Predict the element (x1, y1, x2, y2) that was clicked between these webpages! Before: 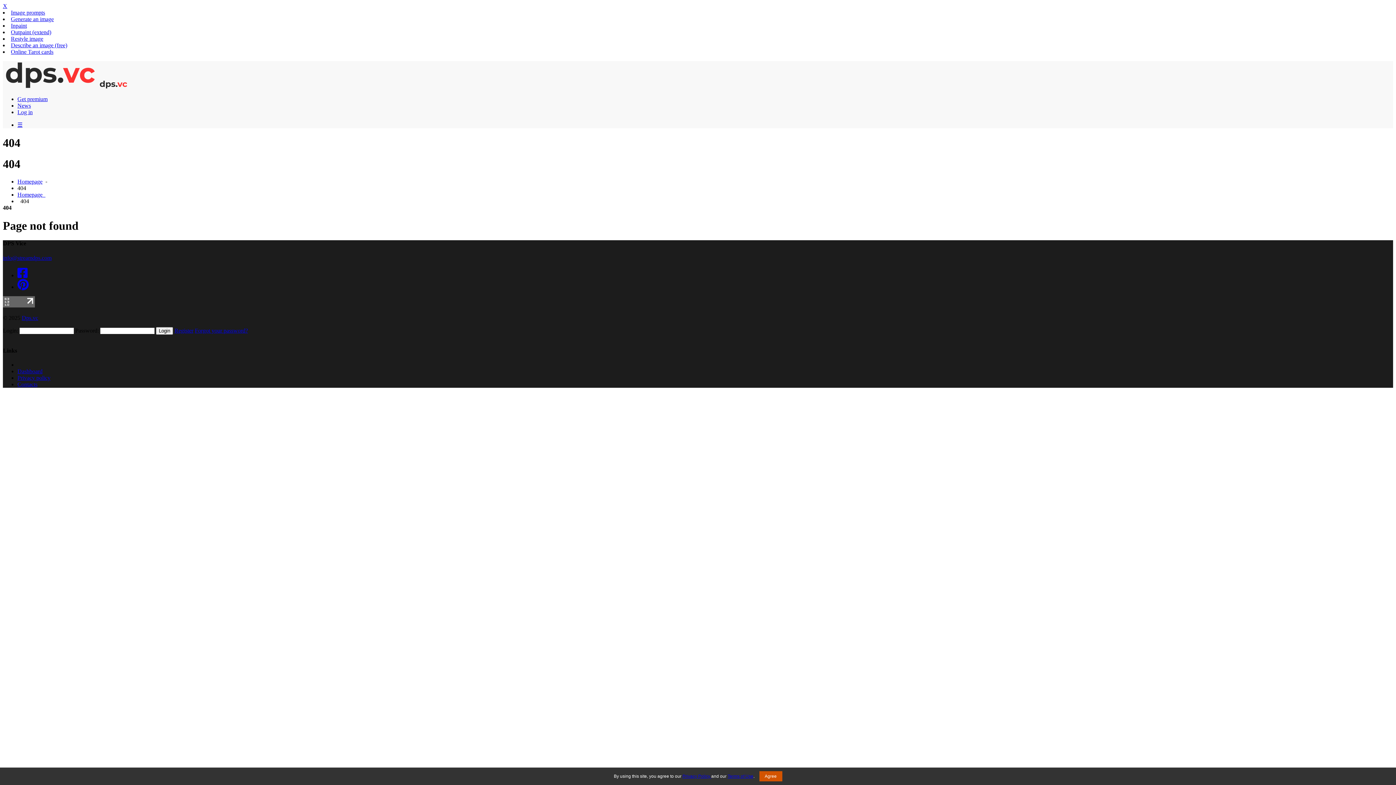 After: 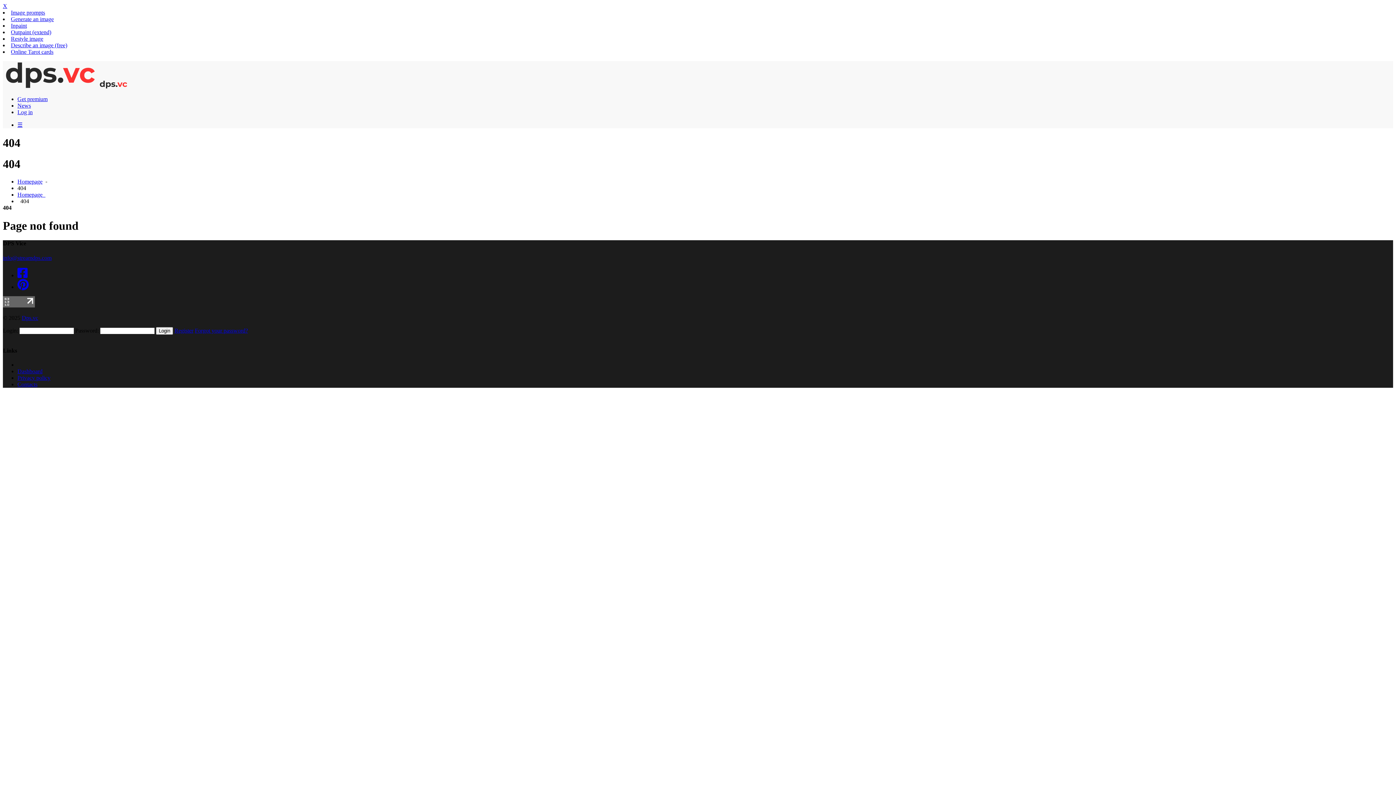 Action: label: Agree bbox: (759, 771, 782, 781)